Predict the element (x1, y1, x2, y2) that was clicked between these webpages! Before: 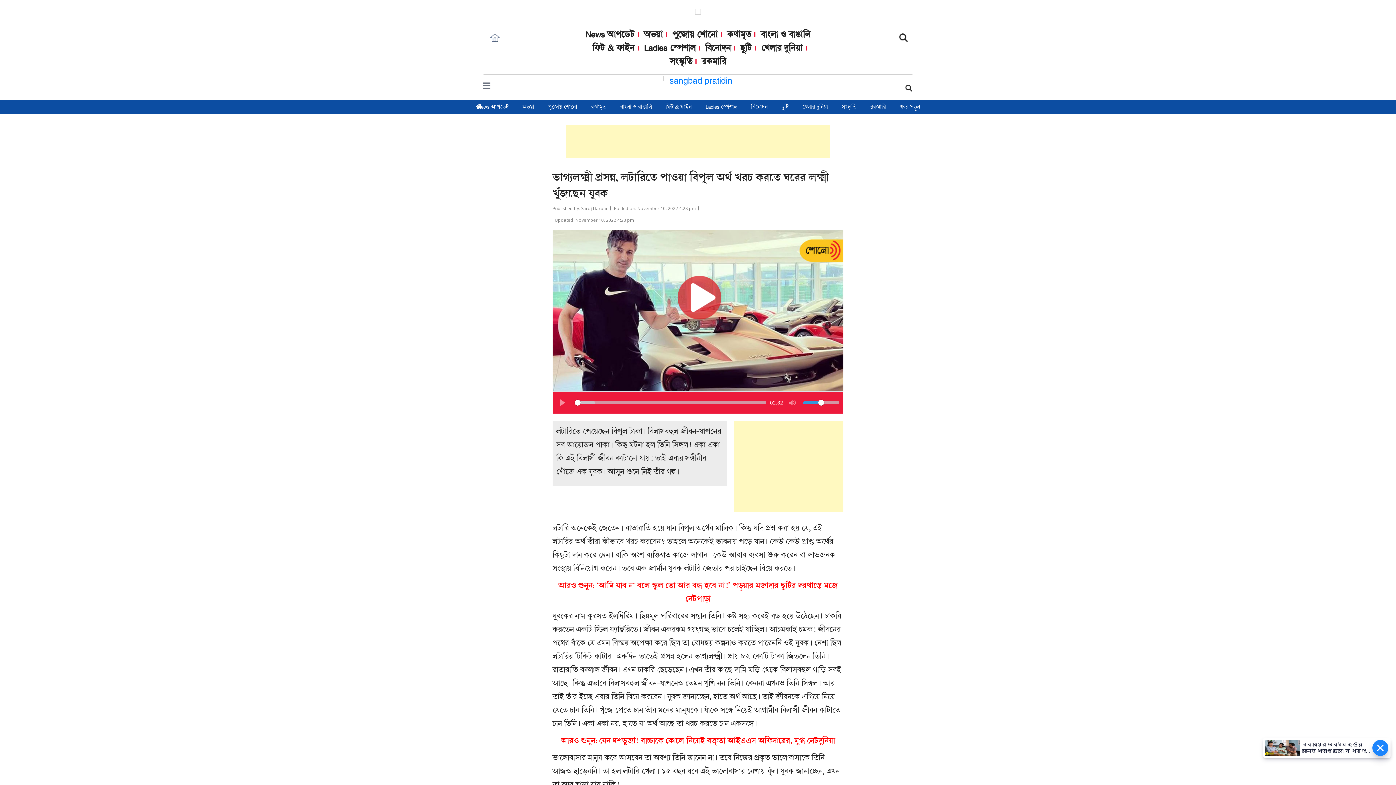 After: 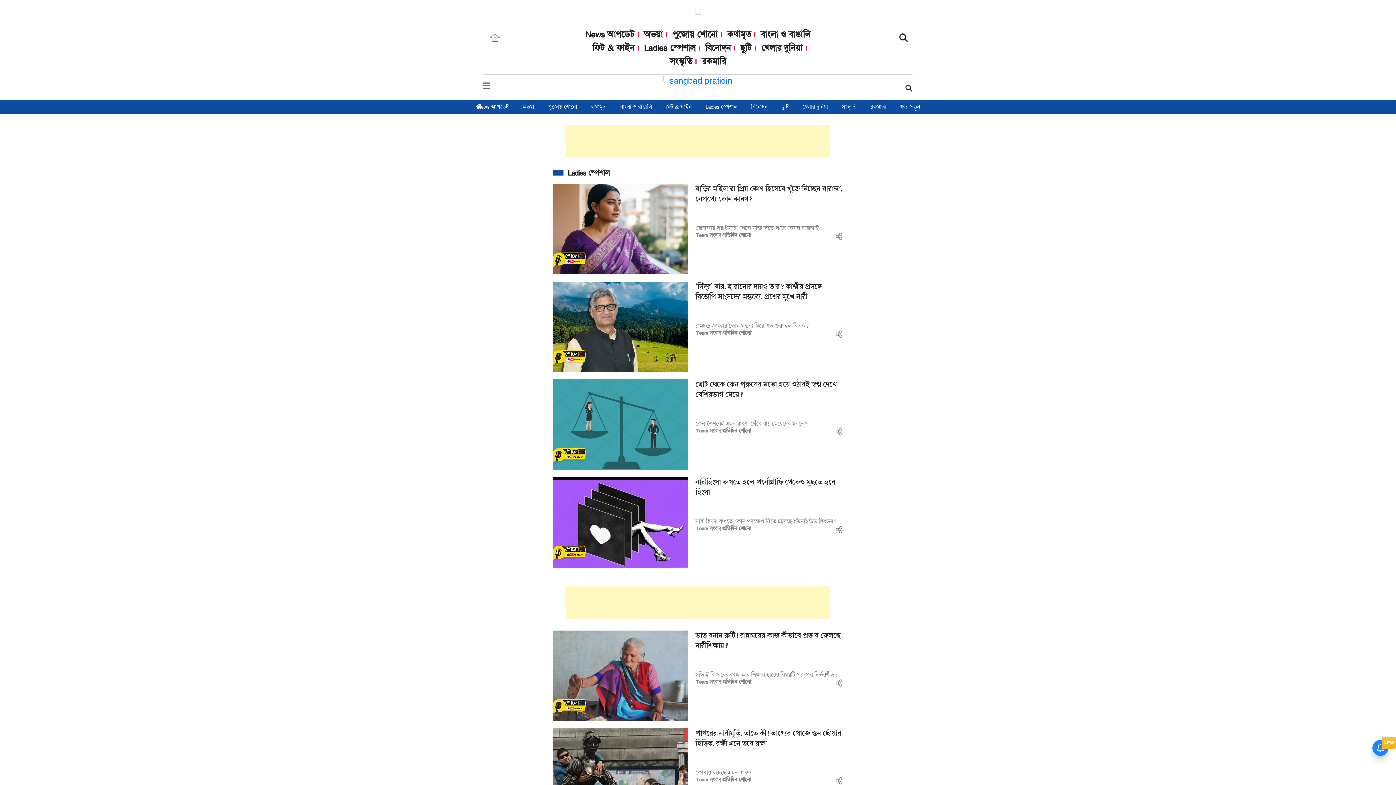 Action: label: Ladies স্পেশাল bbox: (698, 100, 744, 114)